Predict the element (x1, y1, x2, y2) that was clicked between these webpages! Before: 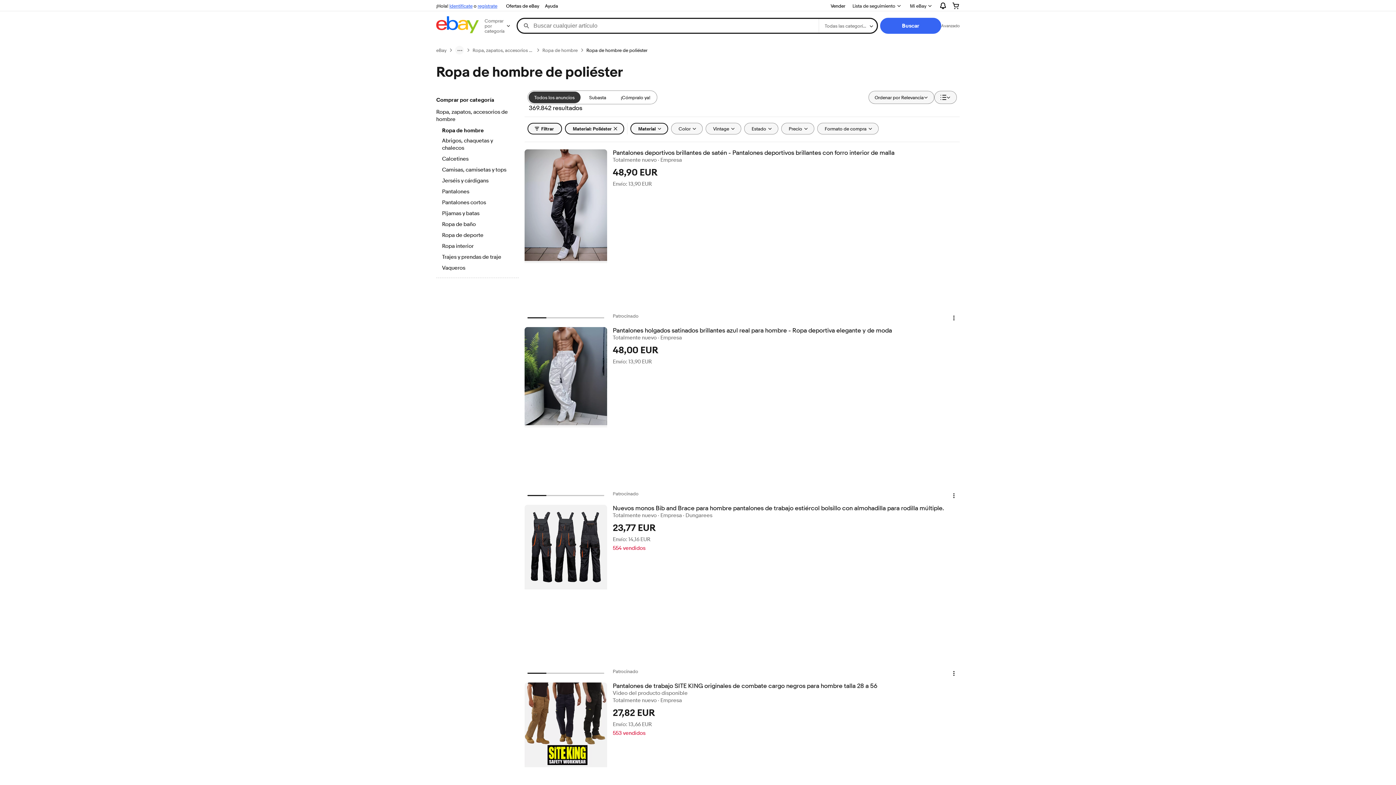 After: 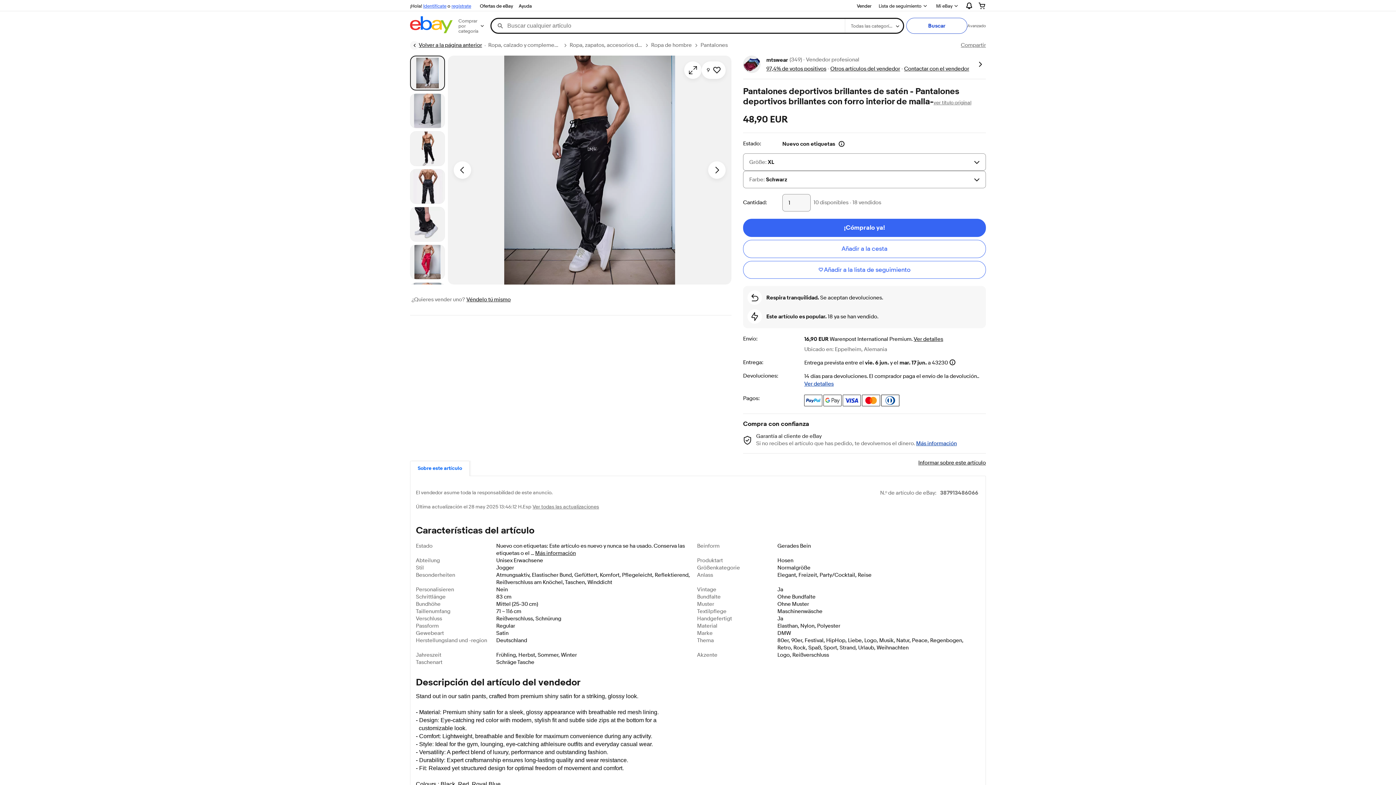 Action: bbox: (524, 149, 607, 263)